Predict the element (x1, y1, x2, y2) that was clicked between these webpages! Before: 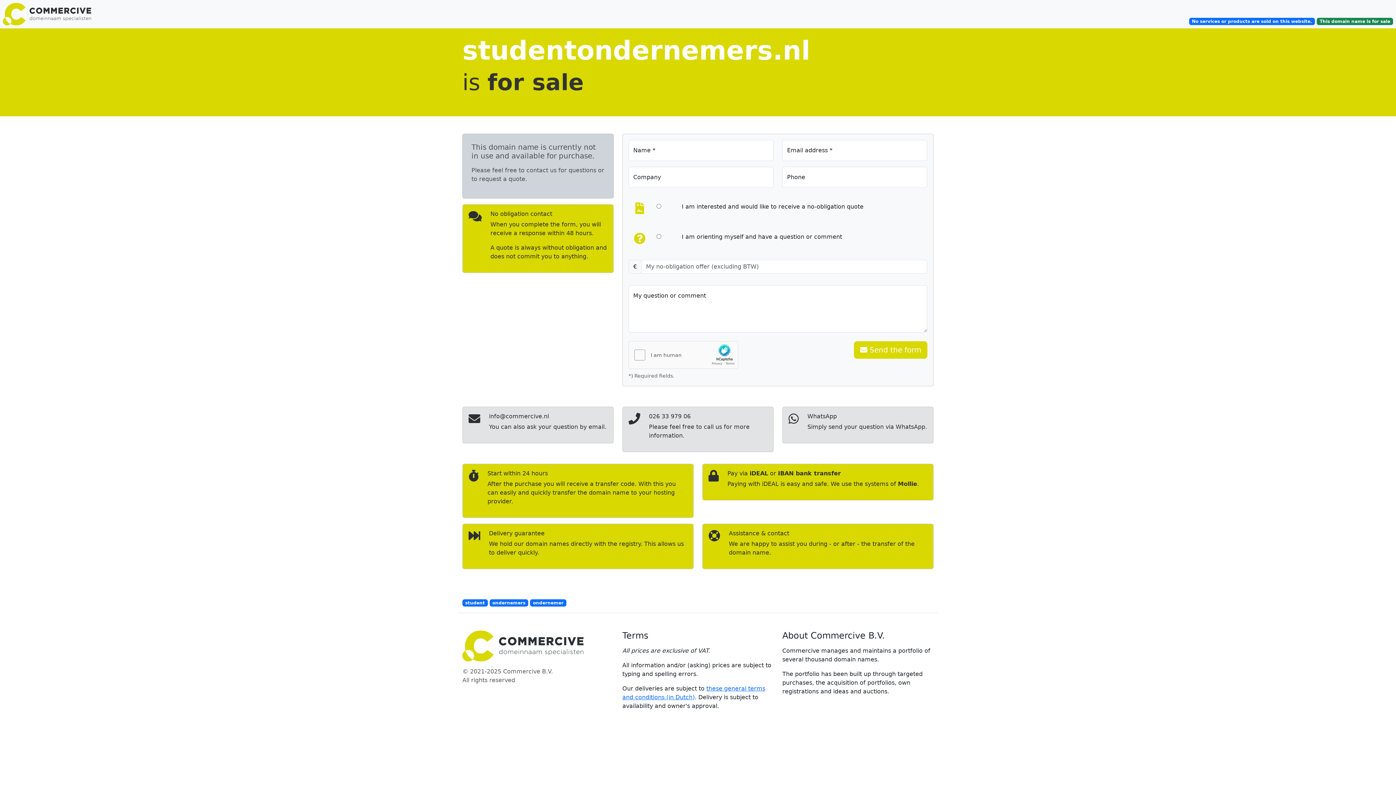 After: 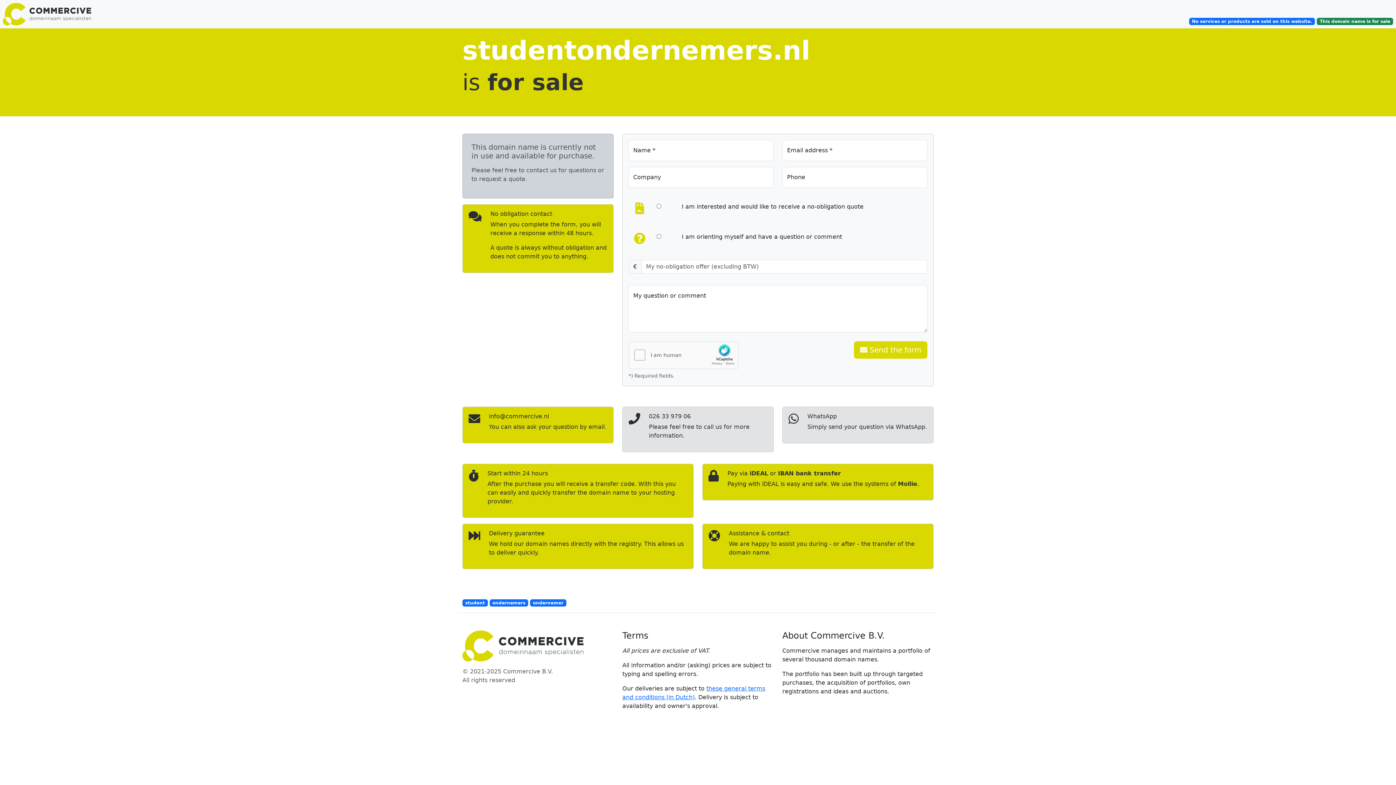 Action: label: info@commercive.nl

You can also ask your question by email. bbox: (462, 406, 613, 443)